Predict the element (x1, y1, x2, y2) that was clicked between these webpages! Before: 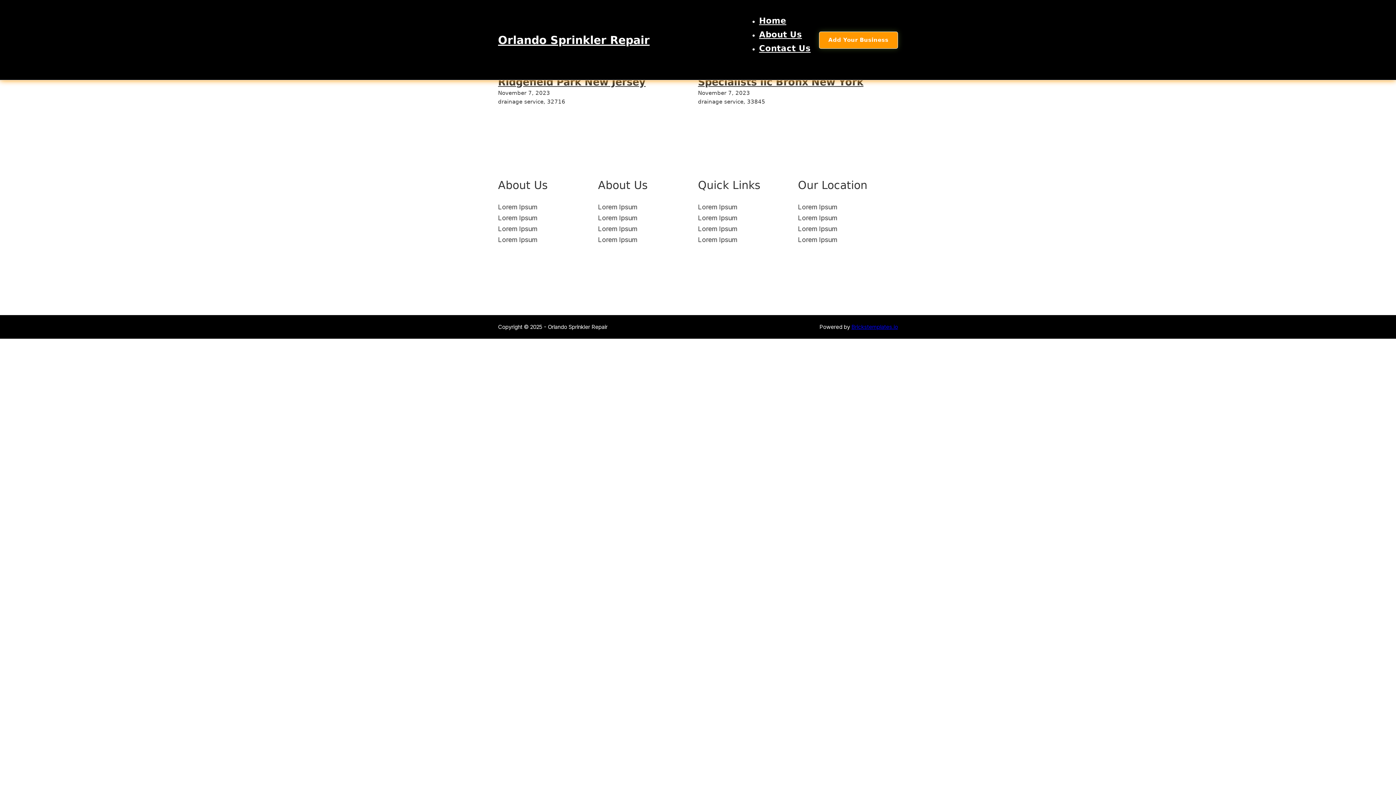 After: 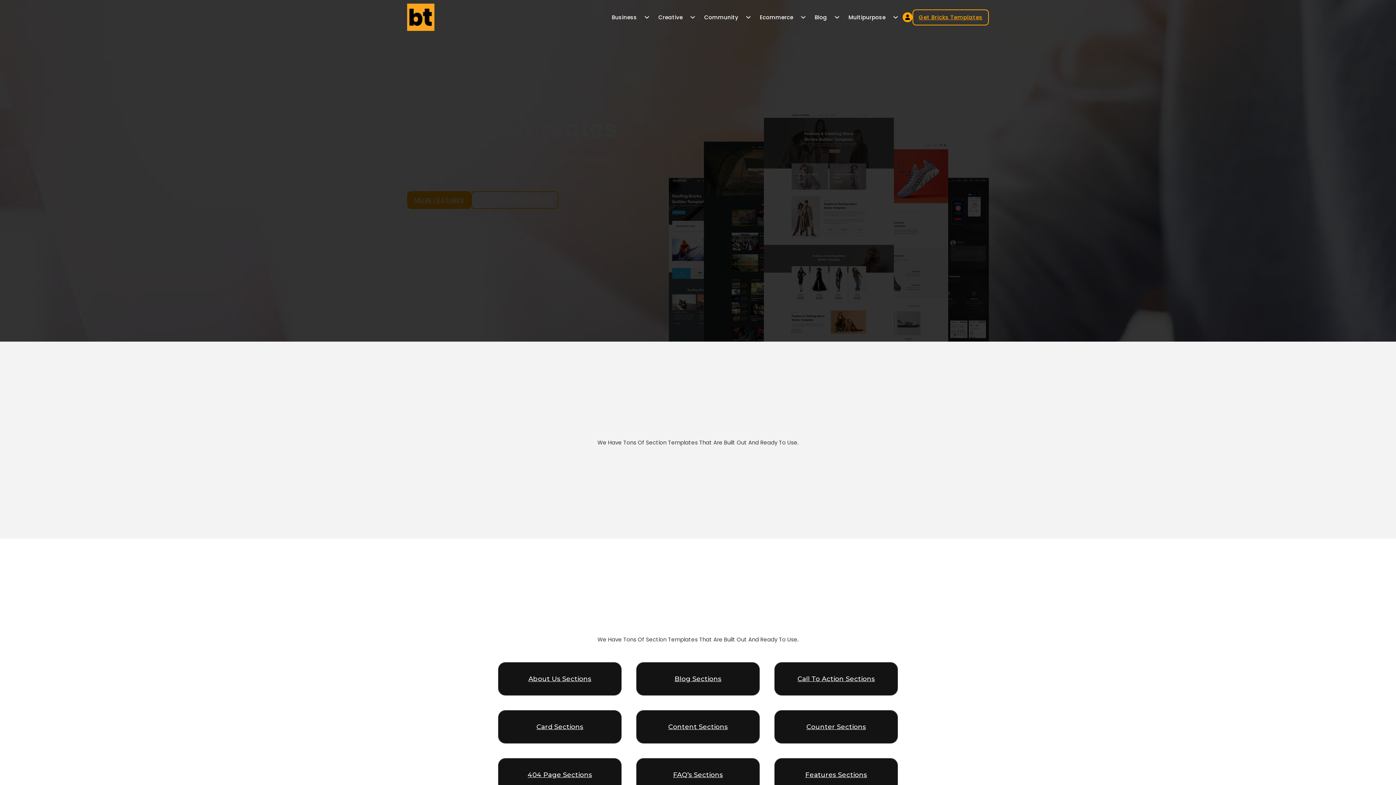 Action: bbox: (851, 323, 898, 330) label: Brickstemplates.io